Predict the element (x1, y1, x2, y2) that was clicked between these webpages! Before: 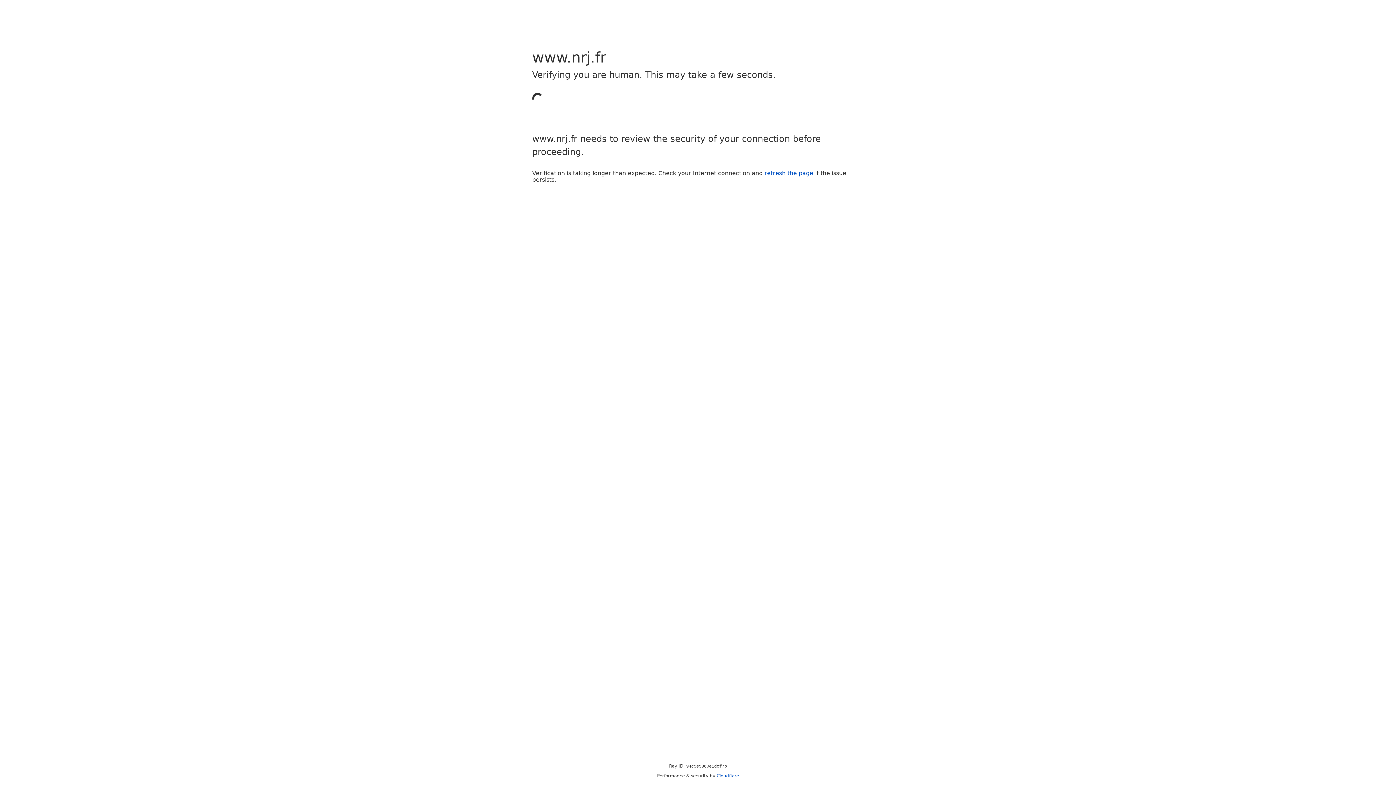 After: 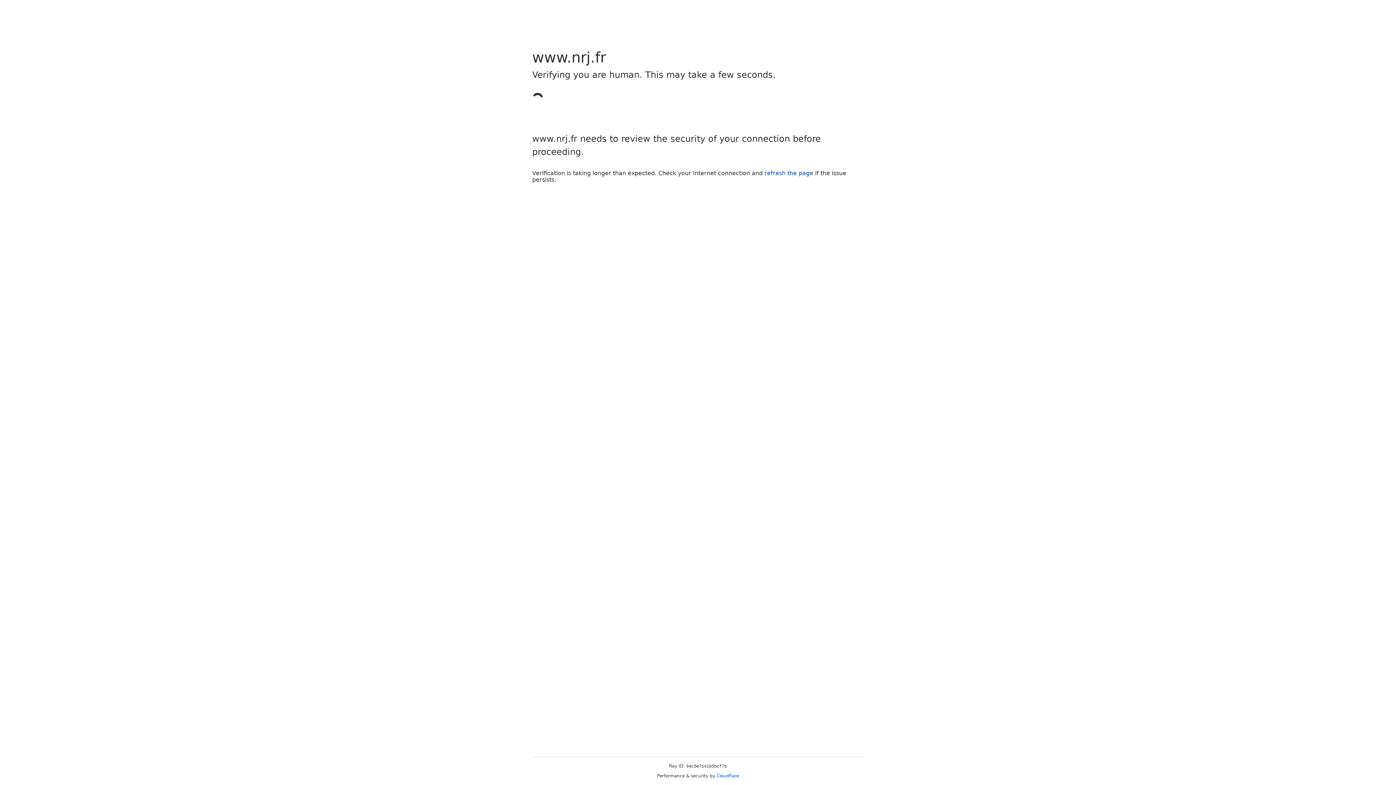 Action: bbox: (764, 169, 813, 176) label: refresh the page